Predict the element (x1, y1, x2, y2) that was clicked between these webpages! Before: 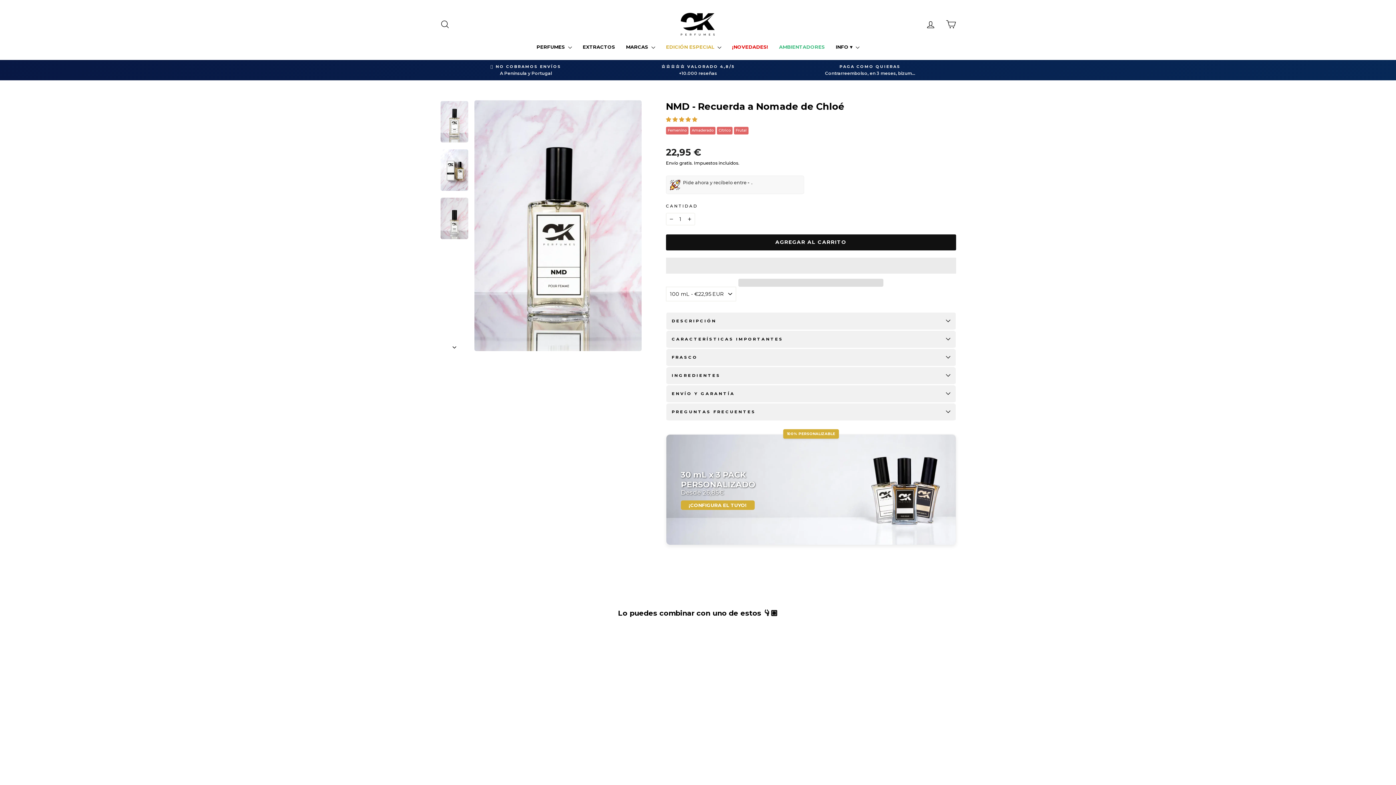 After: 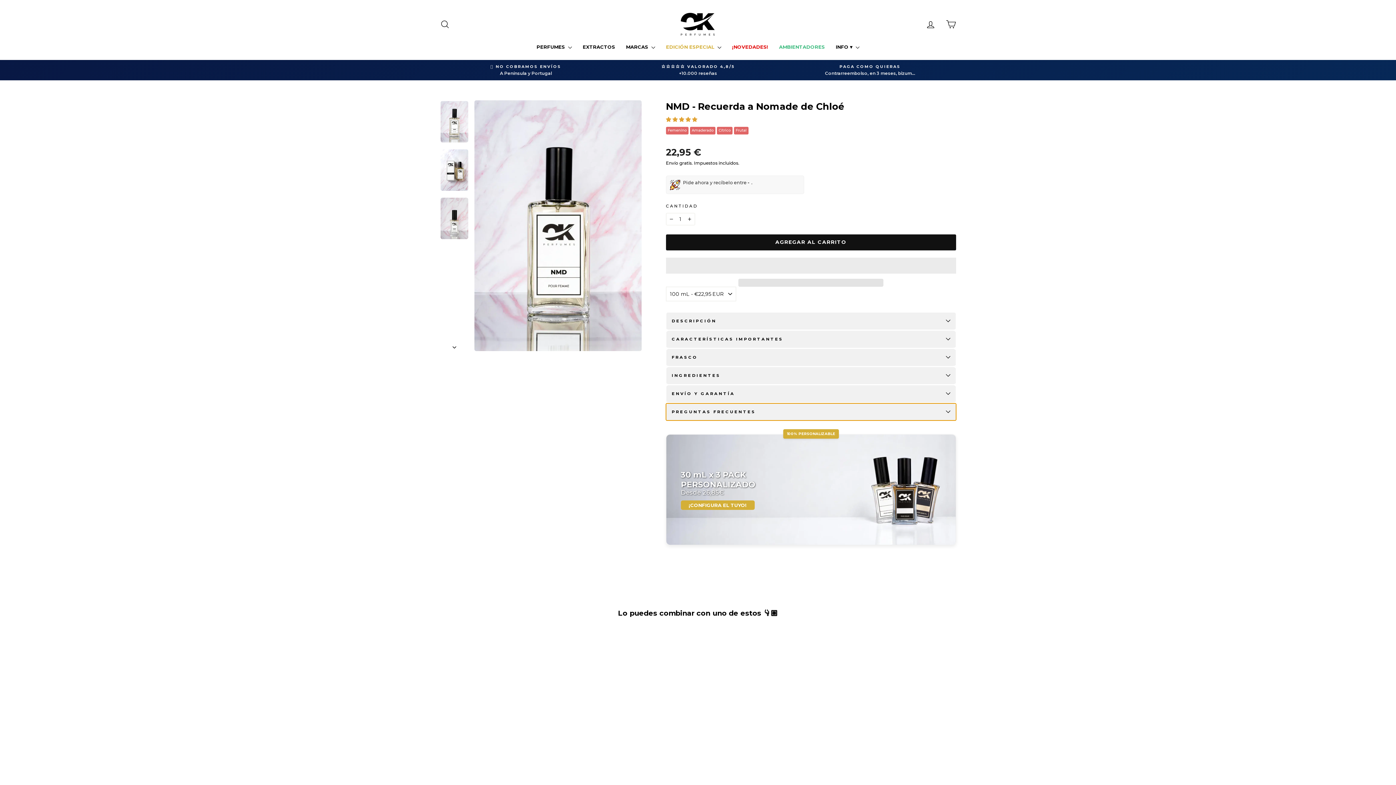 Action: bbox: (666, 403, 956, 420) label: PREGUNTAS FRECUENTES